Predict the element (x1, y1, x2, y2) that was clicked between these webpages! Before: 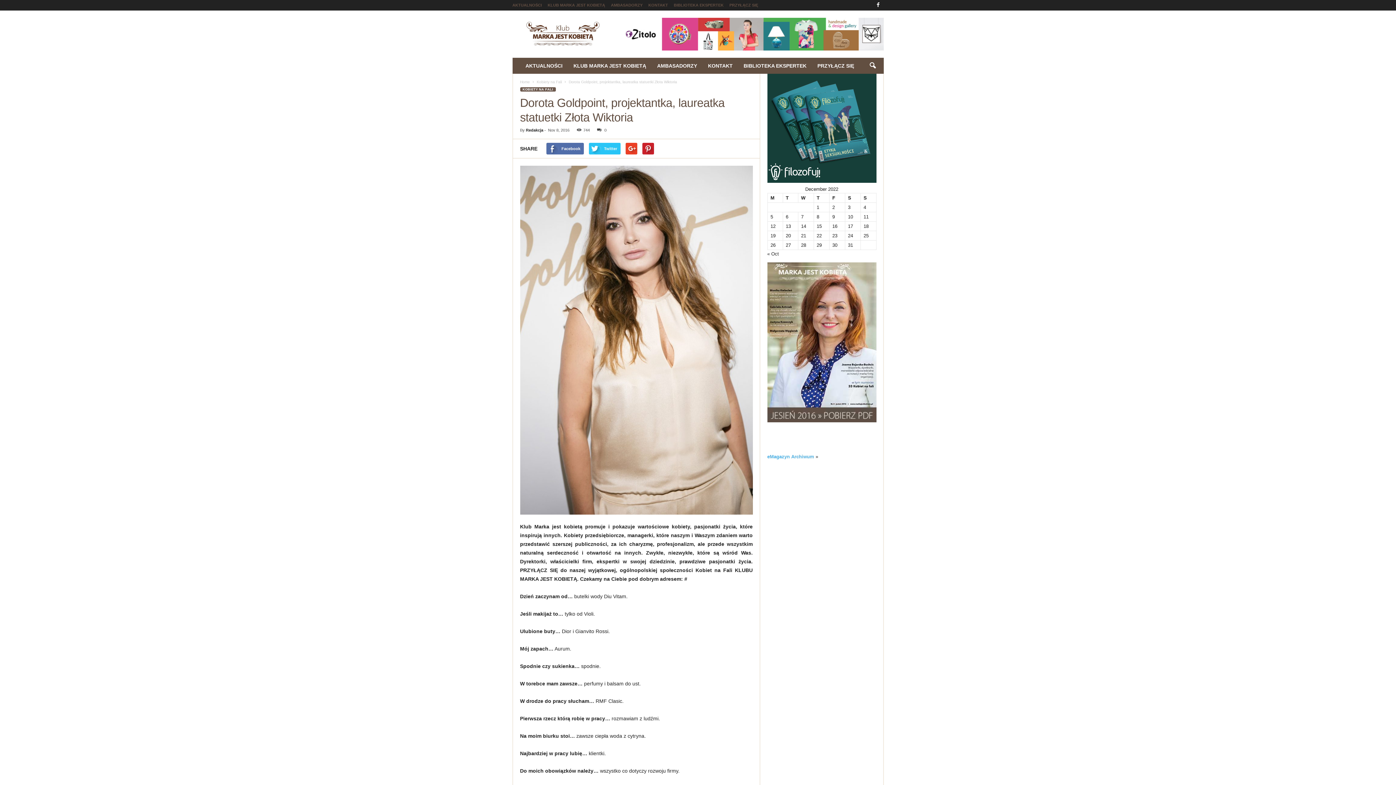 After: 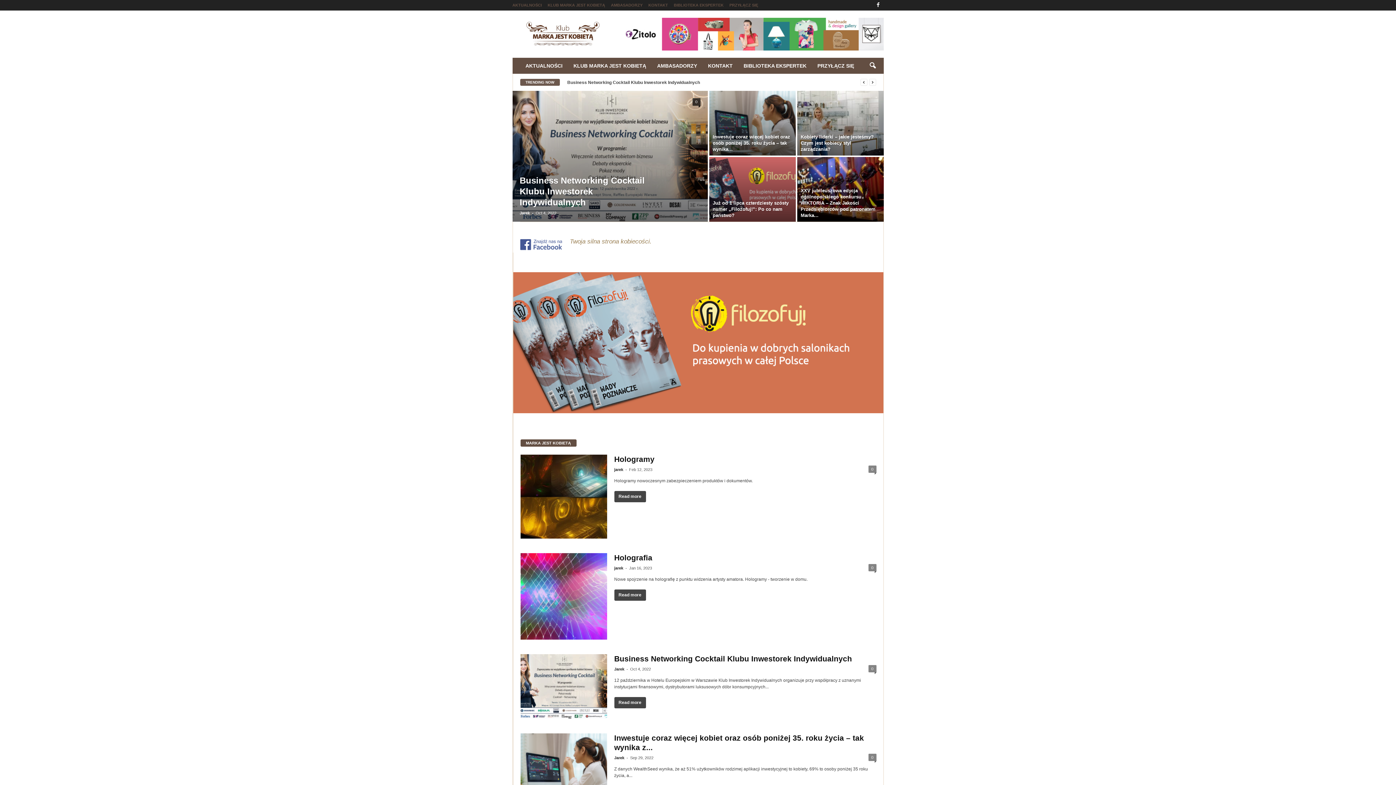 Action: label: Home bbox: (520, 80, 530, 84)